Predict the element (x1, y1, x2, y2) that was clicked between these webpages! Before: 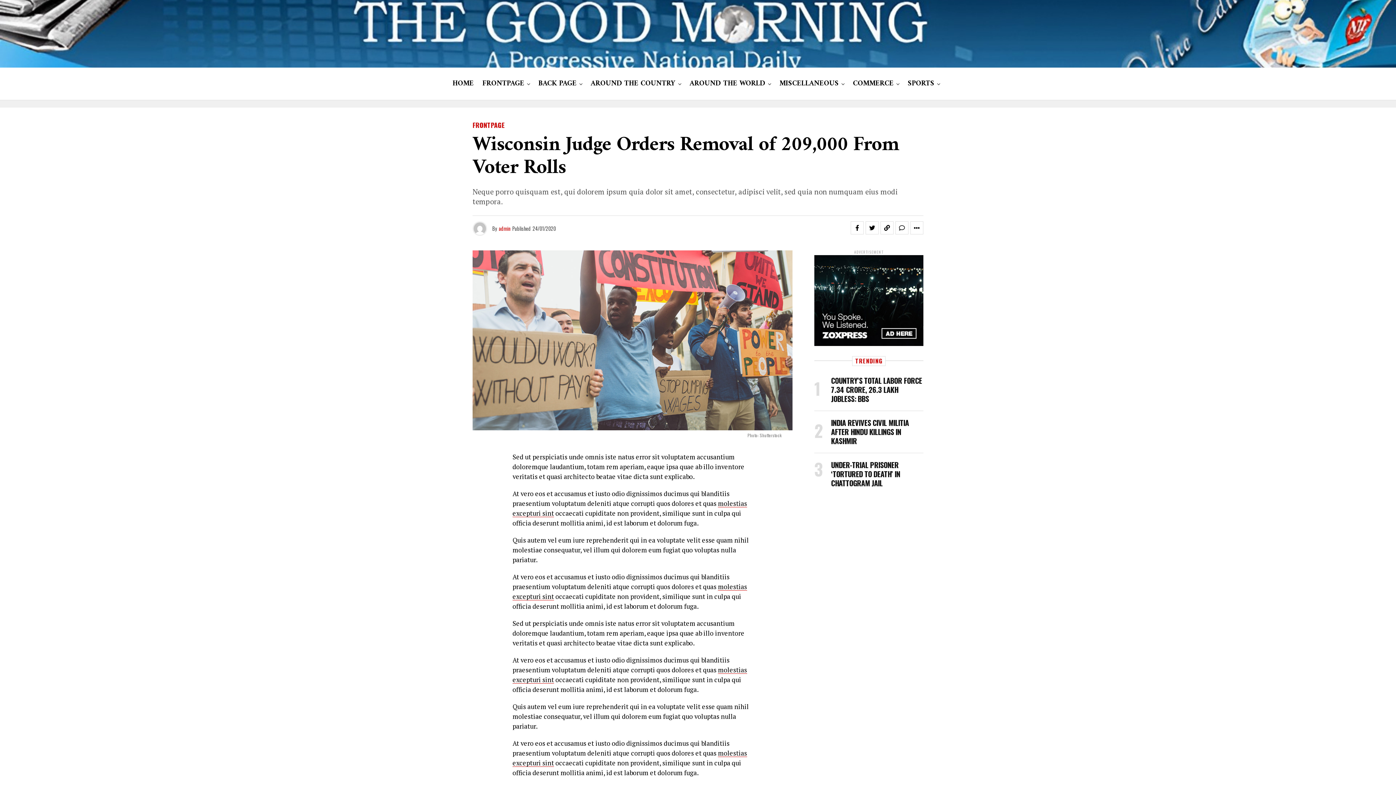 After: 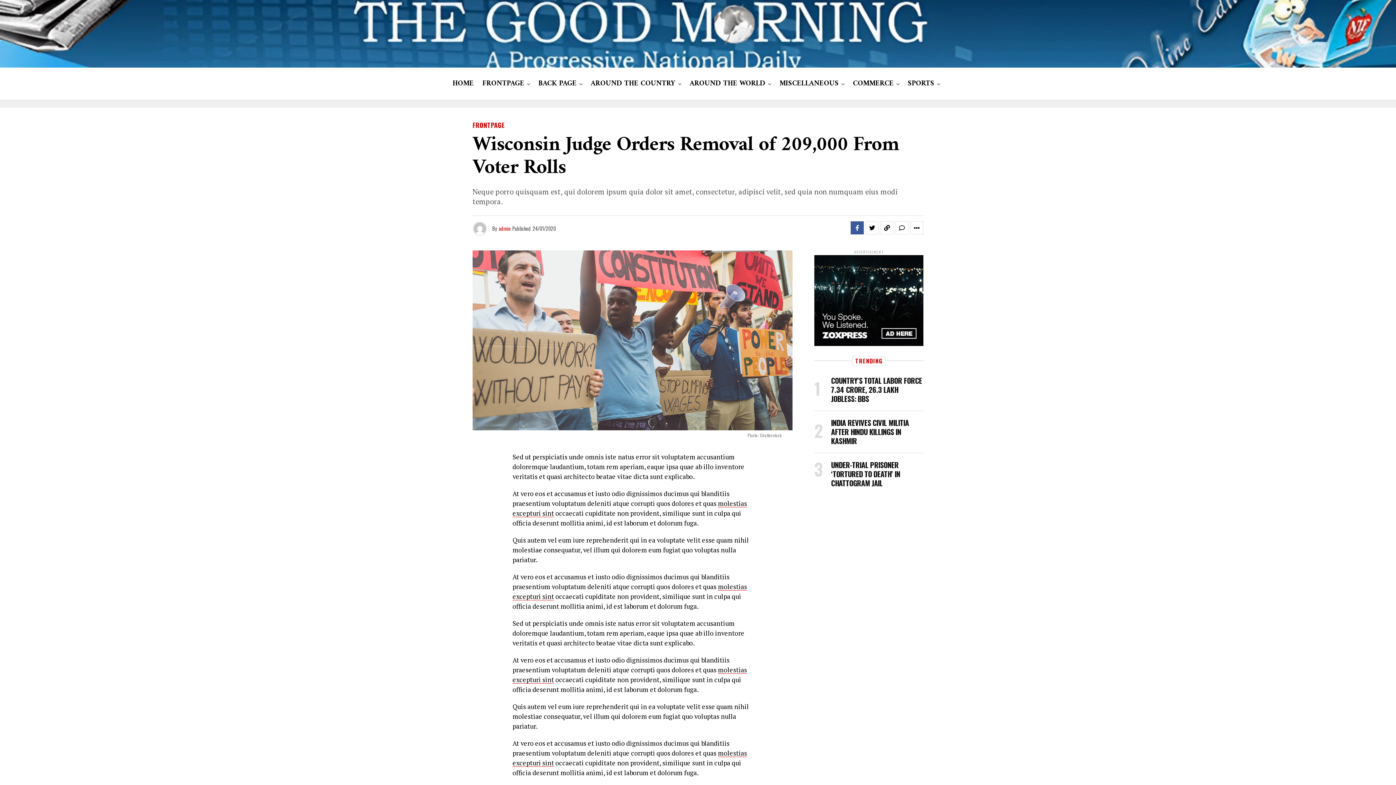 Action: bbox: (850, 221, 864, 234)